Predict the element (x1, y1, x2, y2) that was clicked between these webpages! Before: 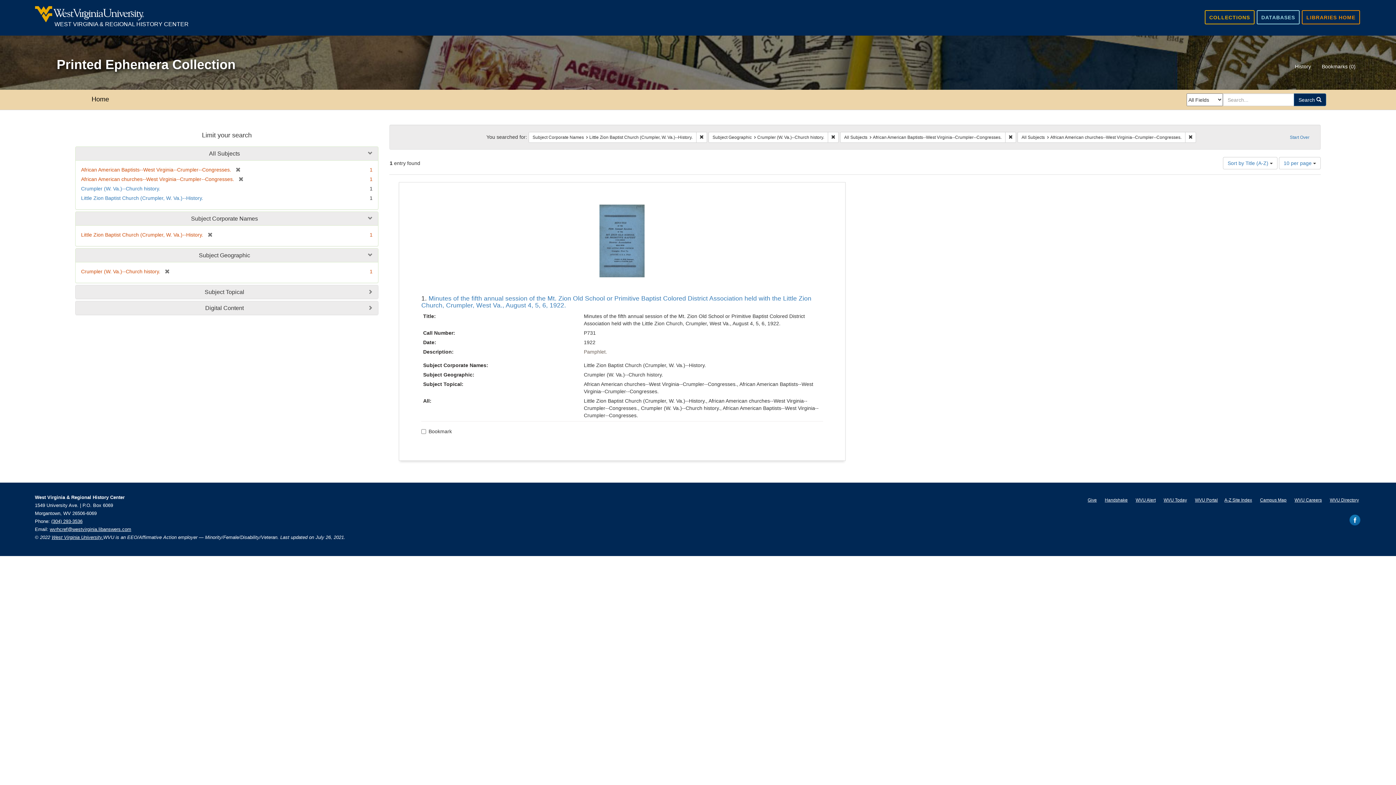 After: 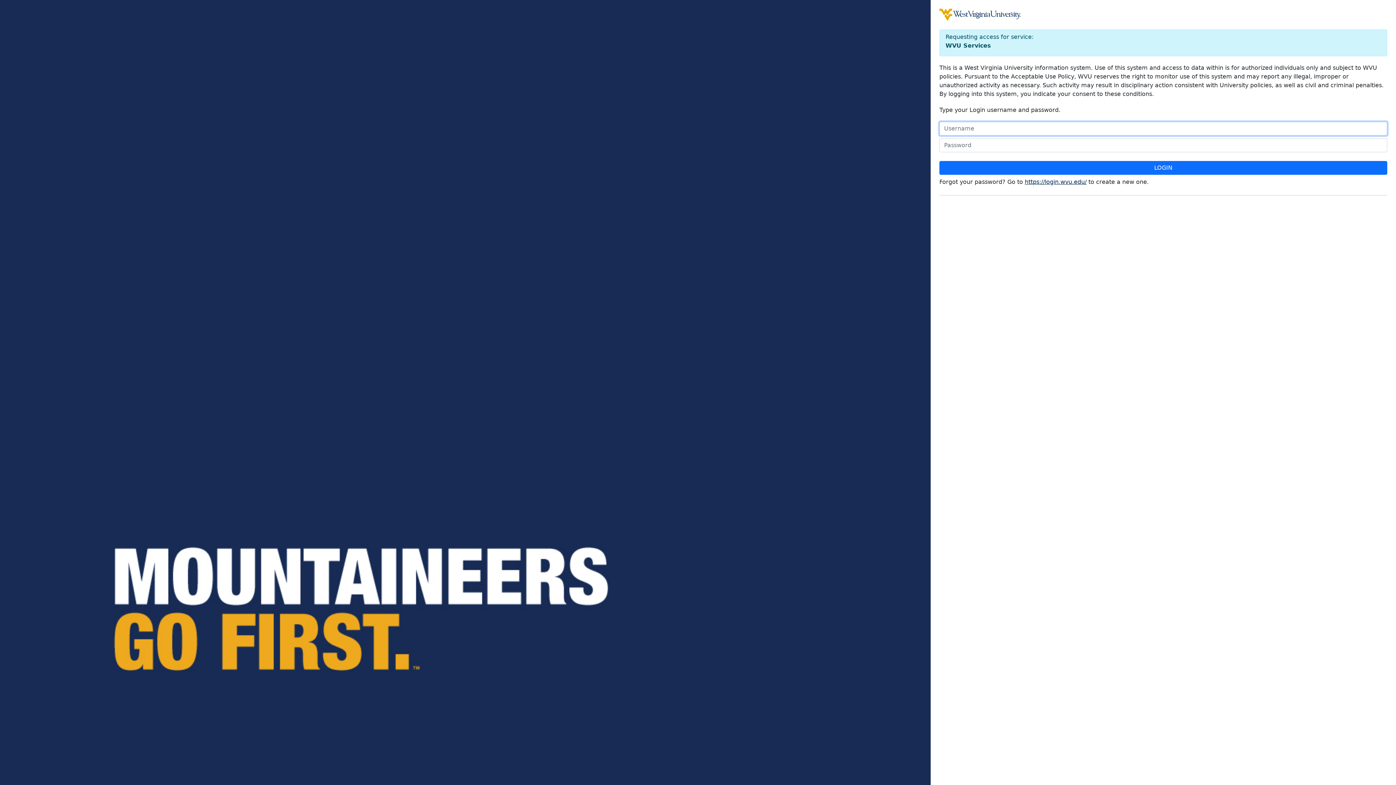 Action: bbox: (1330, 493, 1359, 503) label: WVU Directory